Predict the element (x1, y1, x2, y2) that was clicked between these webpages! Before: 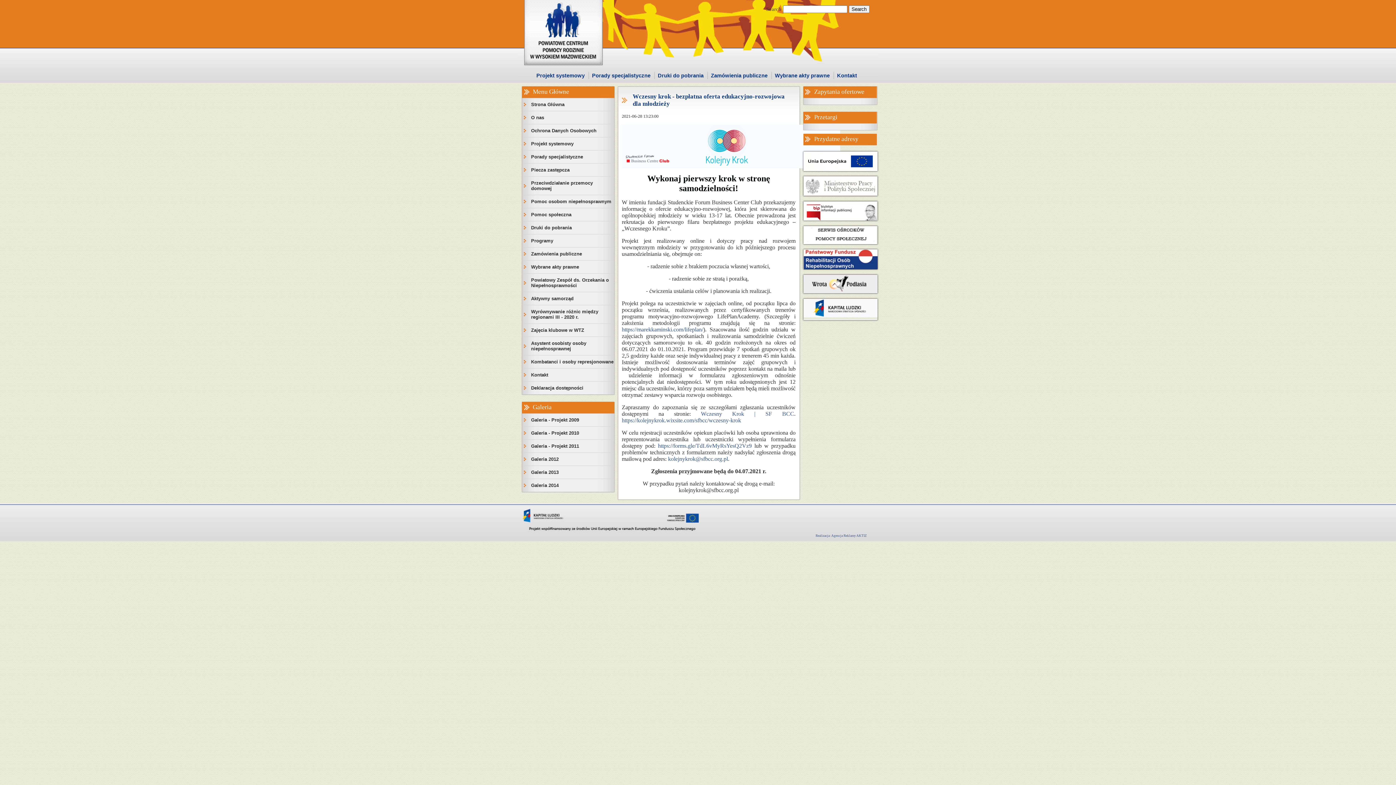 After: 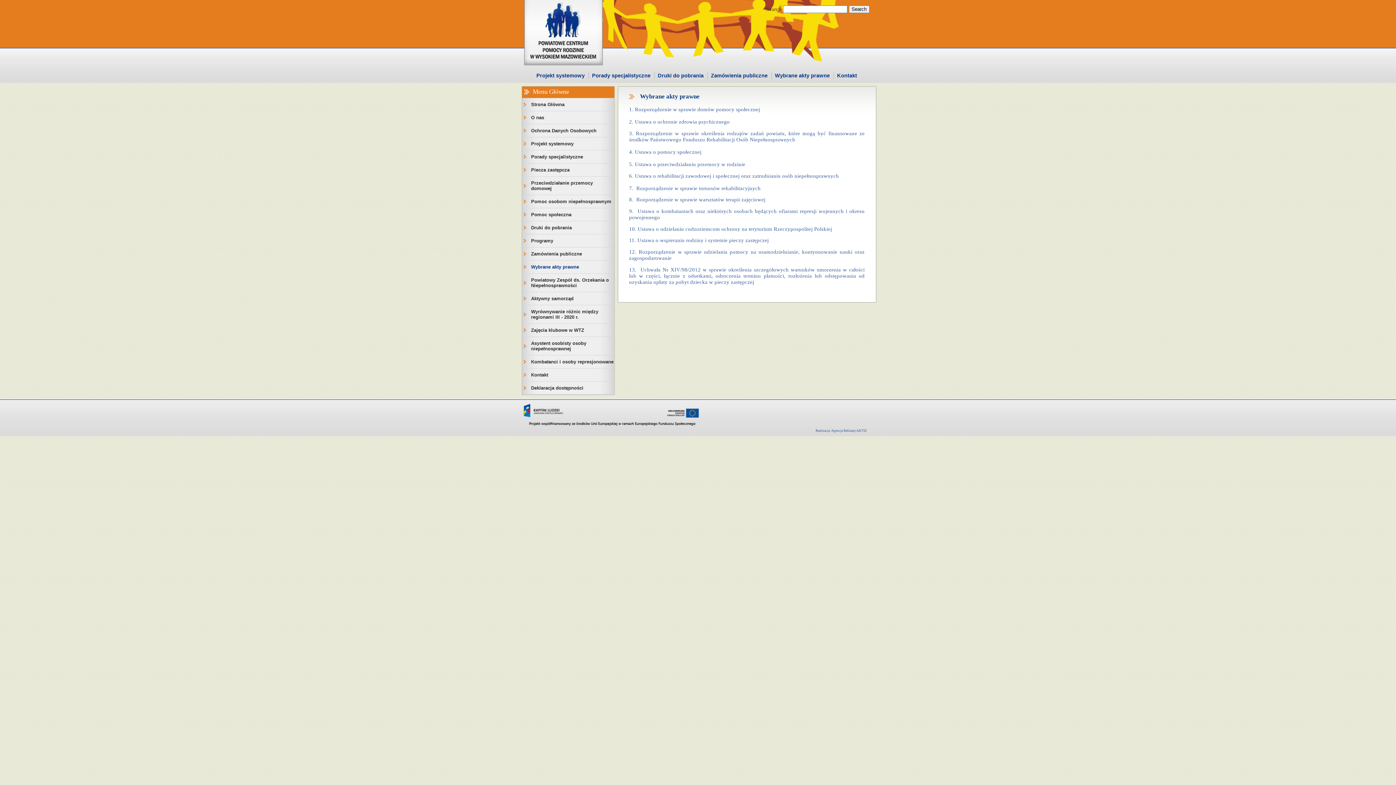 Action: label: Wybrane akty prawne bbox: (522, 260, 614, 273)